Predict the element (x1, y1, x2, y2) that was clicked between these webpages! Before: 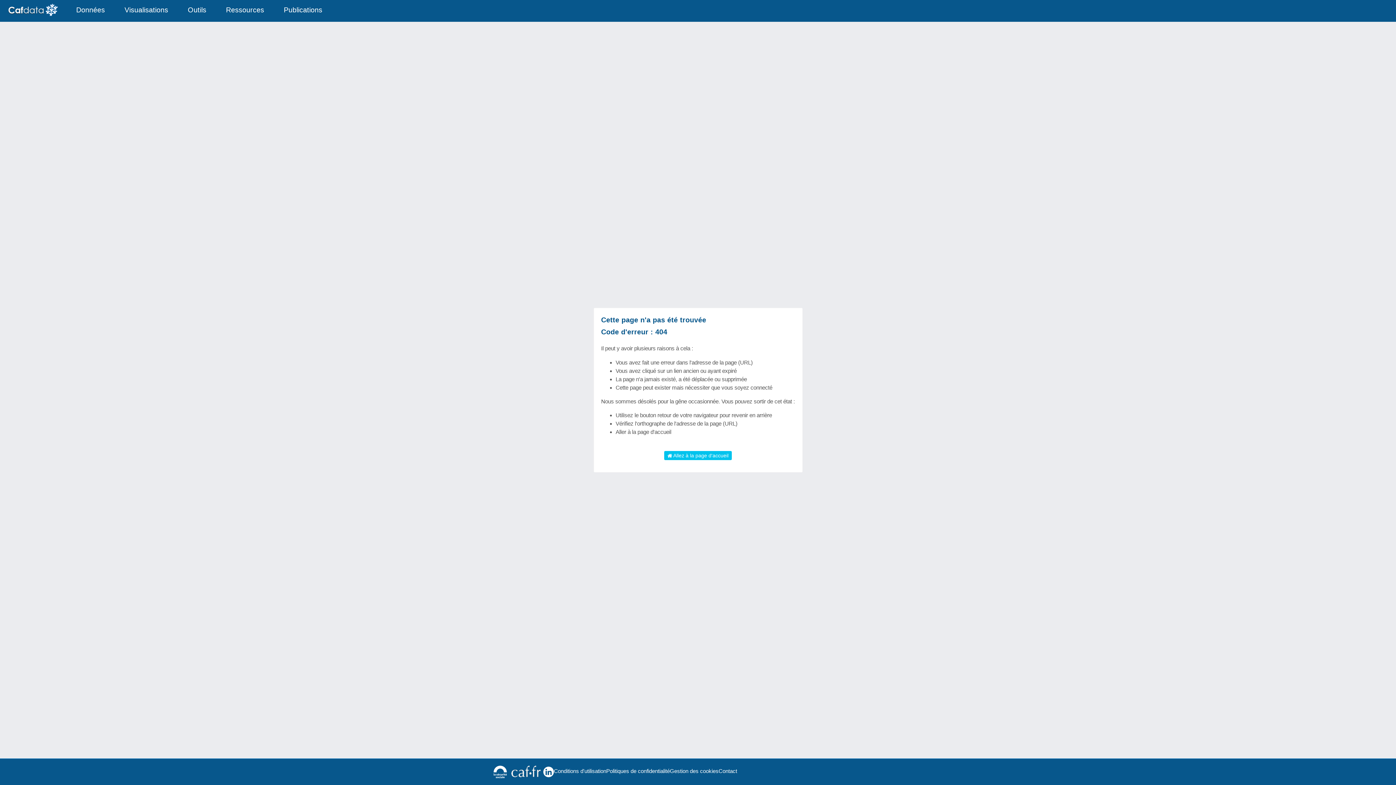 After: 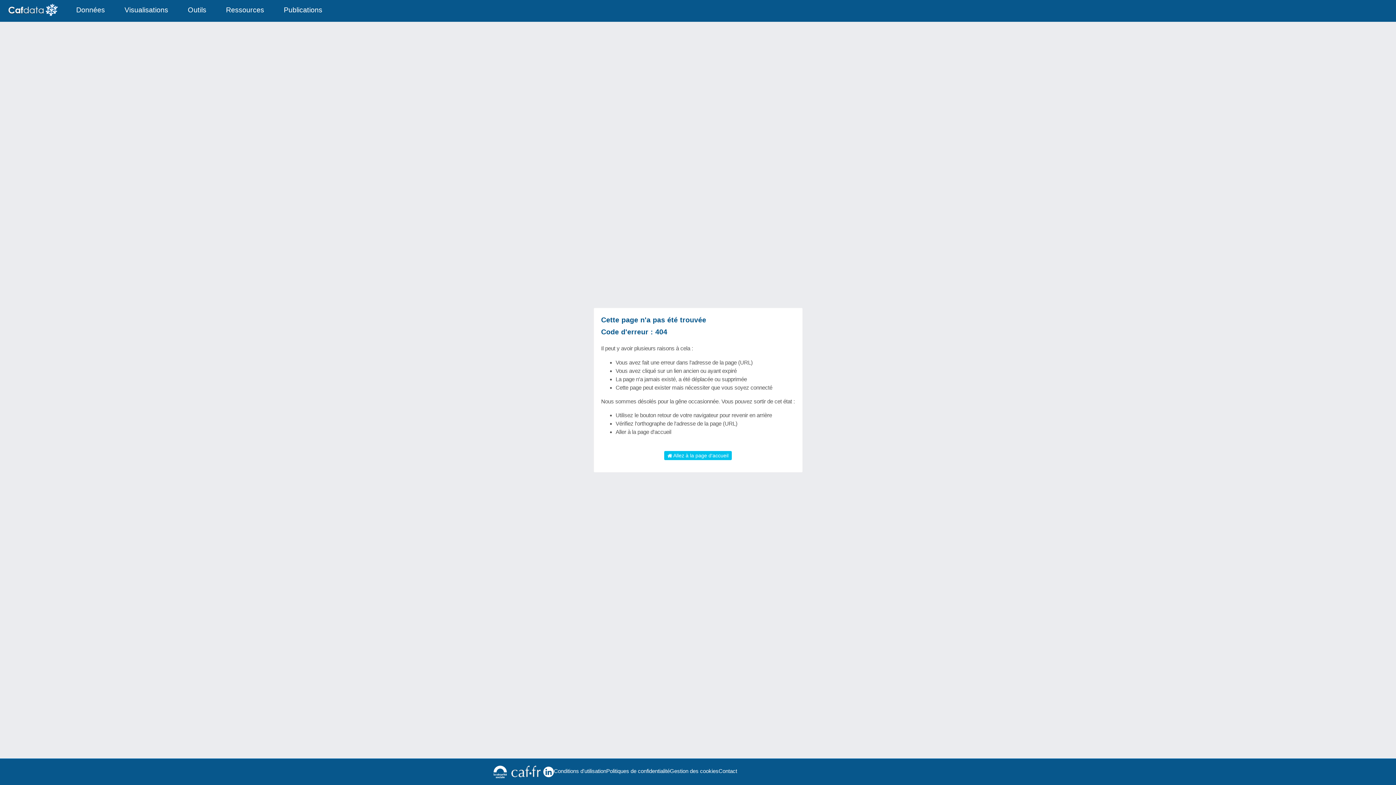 Action: bbox: (543, 766, 554, 777)